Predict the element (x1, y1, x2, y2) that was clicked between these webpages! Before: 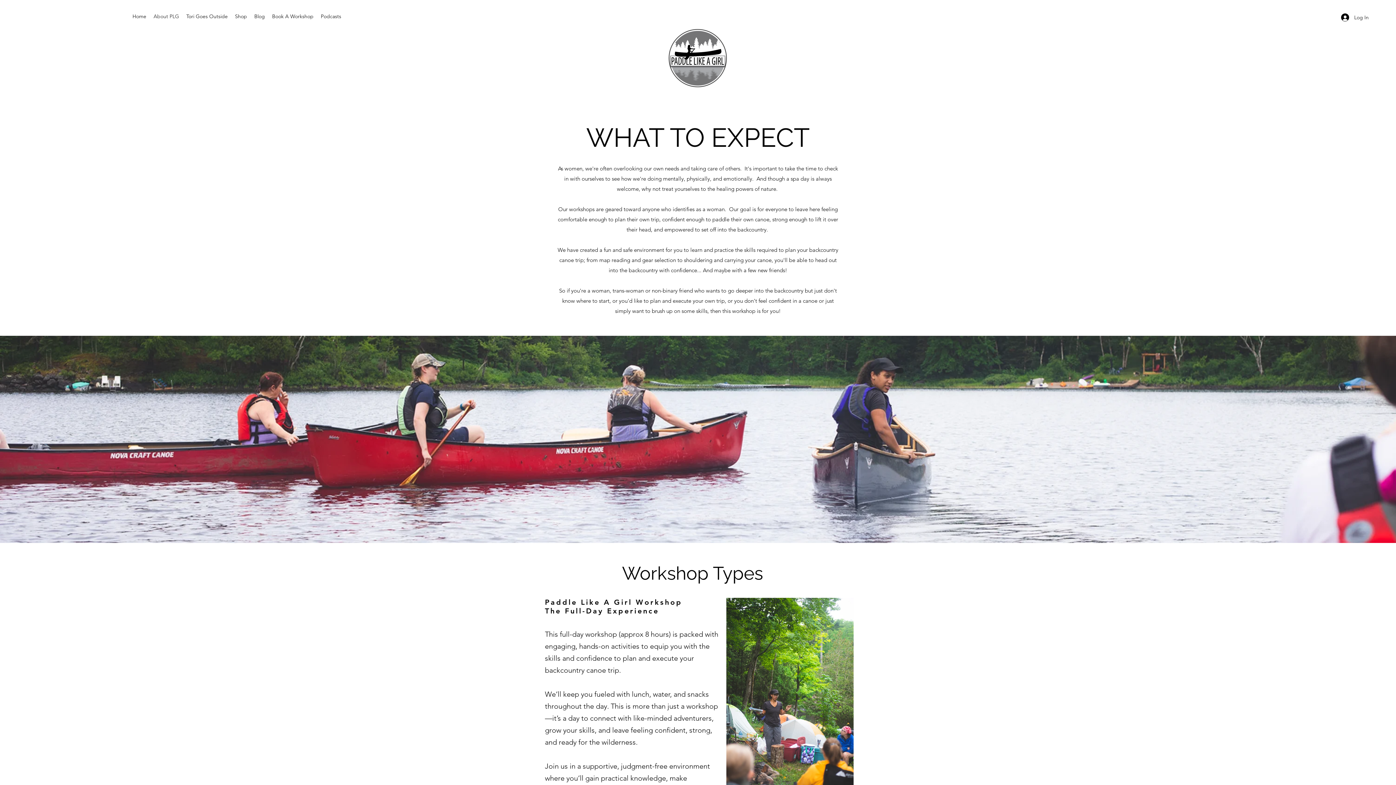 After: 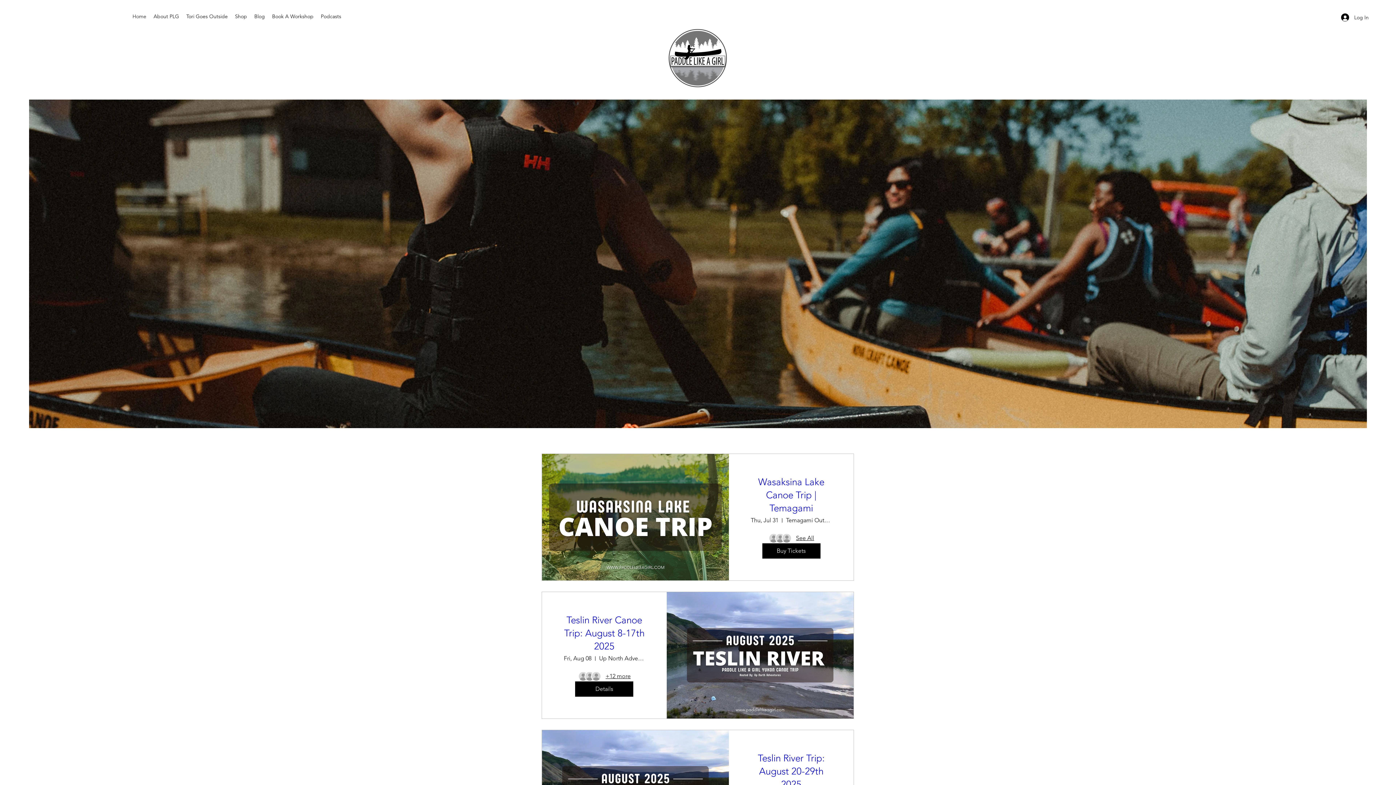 Action: bbox: (128, 10, 150, 21) label: Home